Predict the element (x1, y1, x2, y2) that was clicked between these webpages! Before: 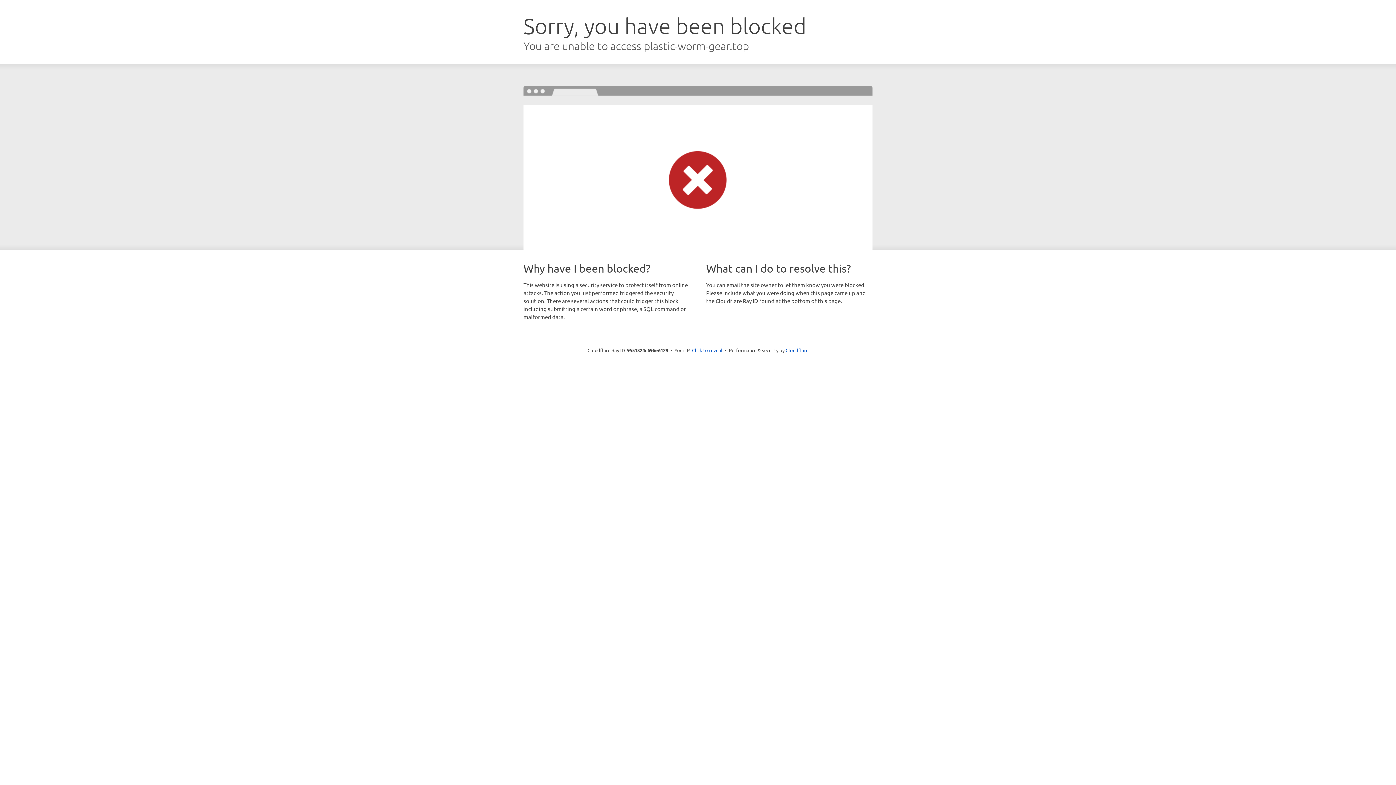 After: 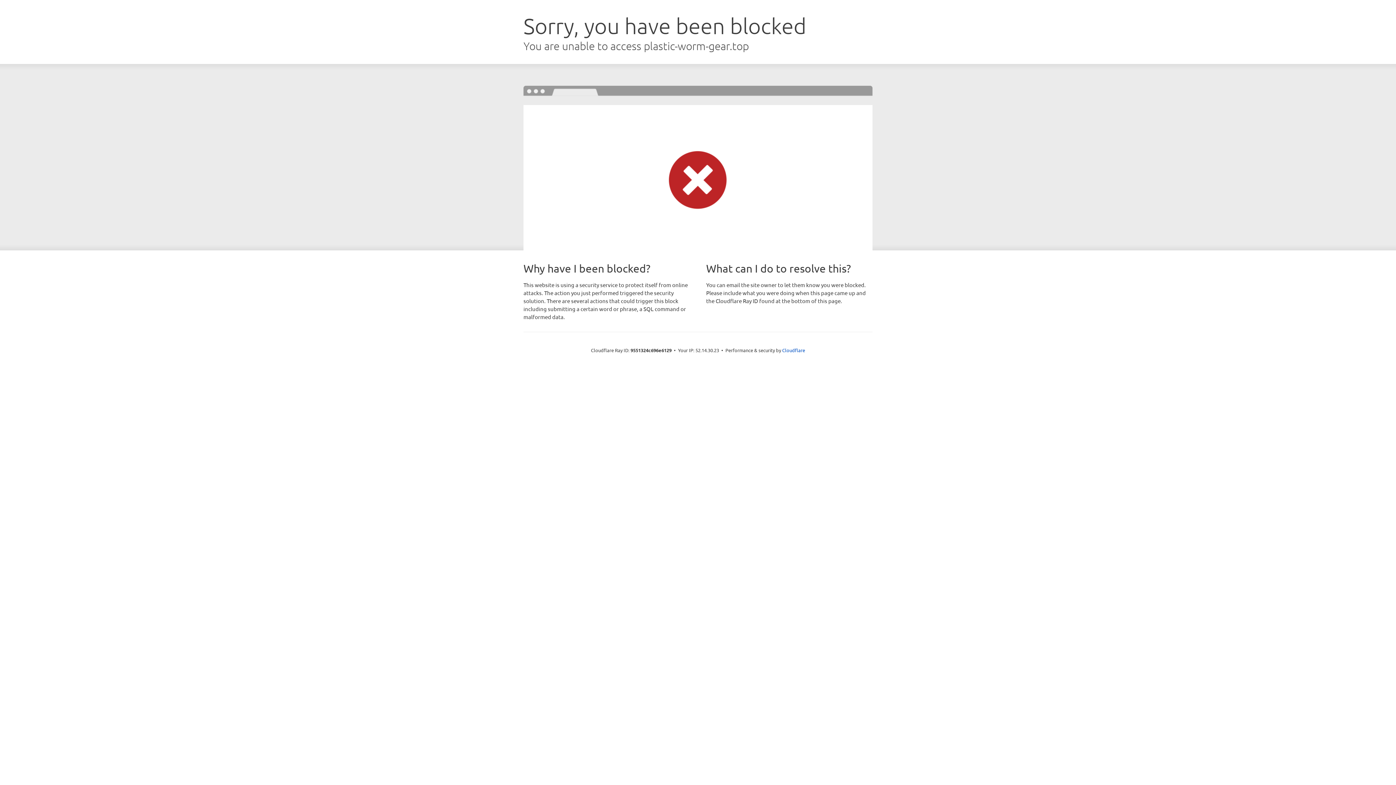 Action: bbox: (692, 346, 722, 353) label: Click to reveal